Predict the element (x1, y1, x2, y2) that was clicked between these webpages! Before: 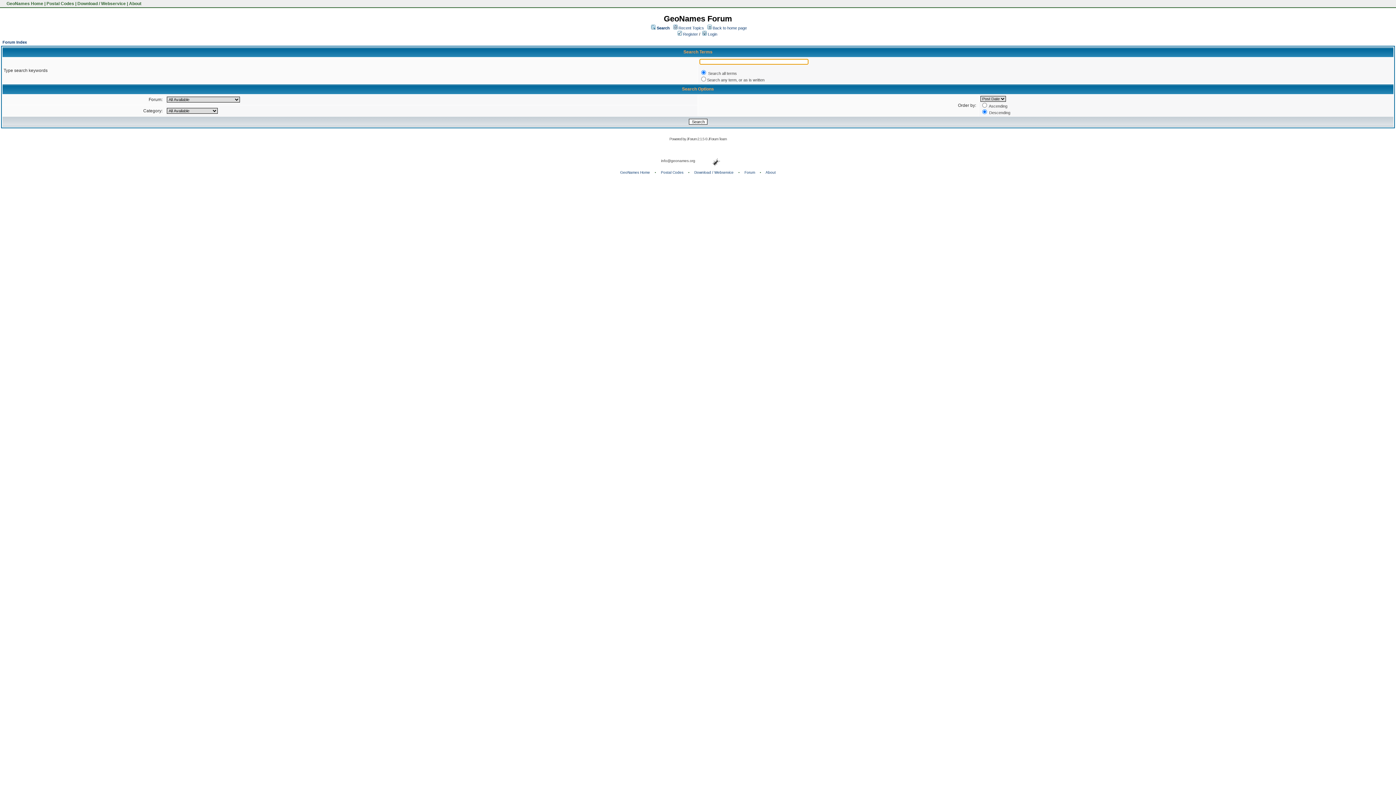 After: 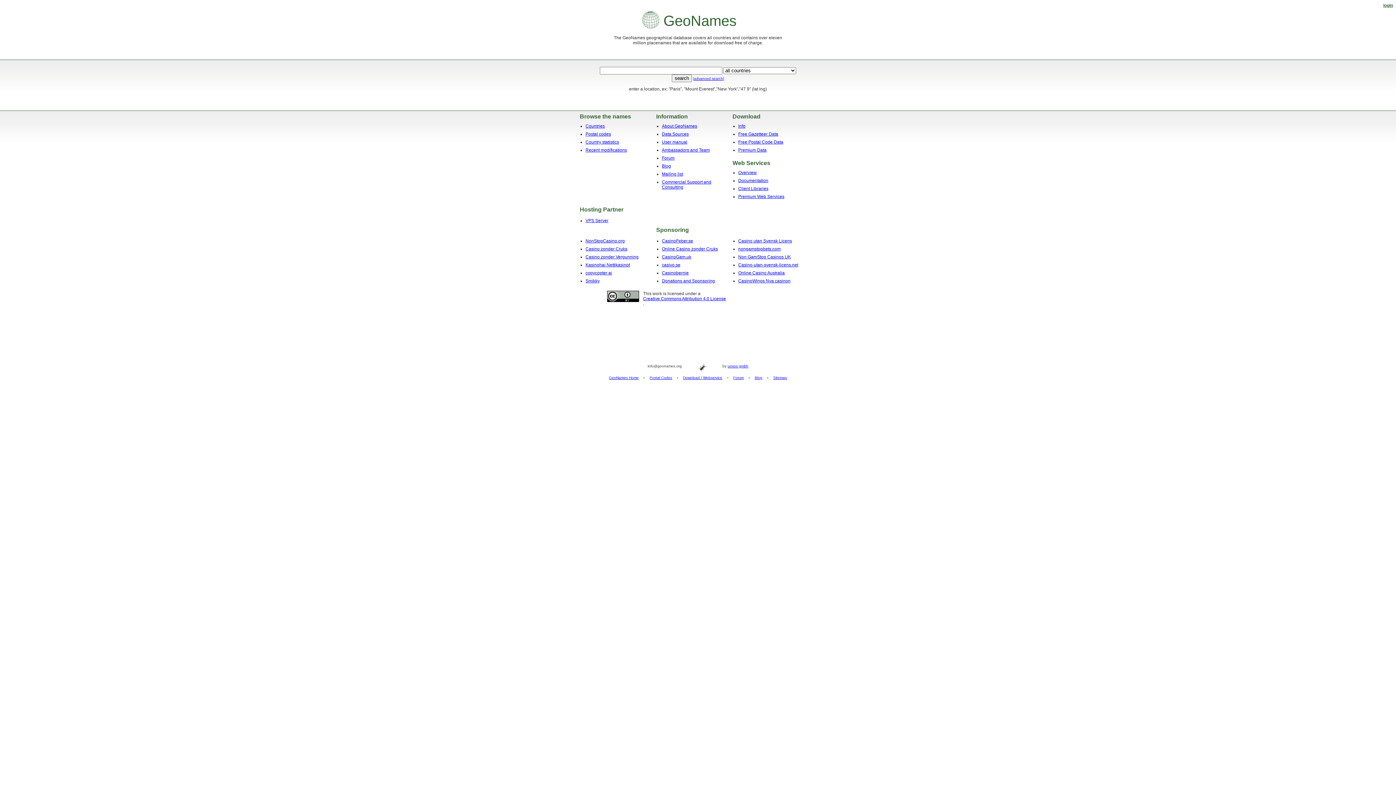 Action: label:  GeoNames Home bbox: (5, 1, 43, 6)